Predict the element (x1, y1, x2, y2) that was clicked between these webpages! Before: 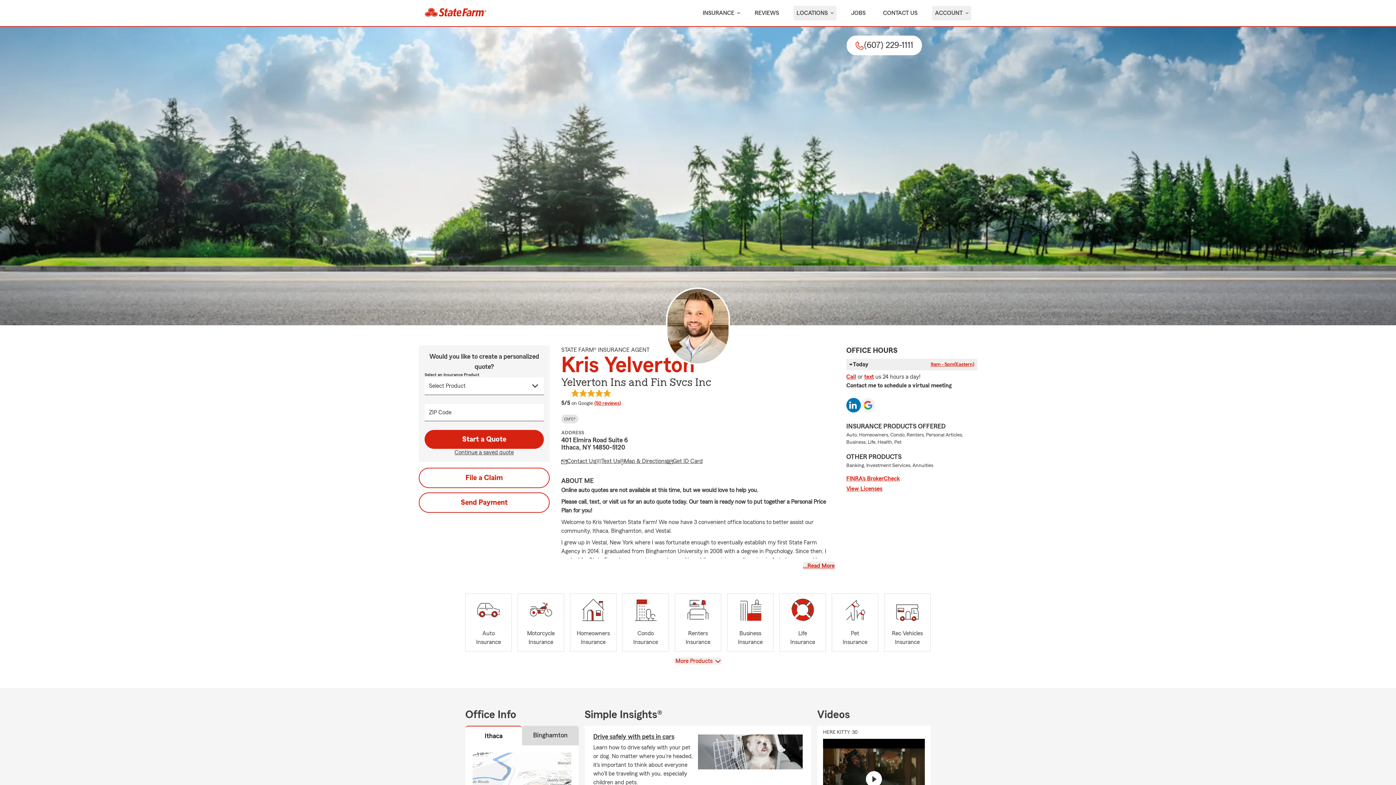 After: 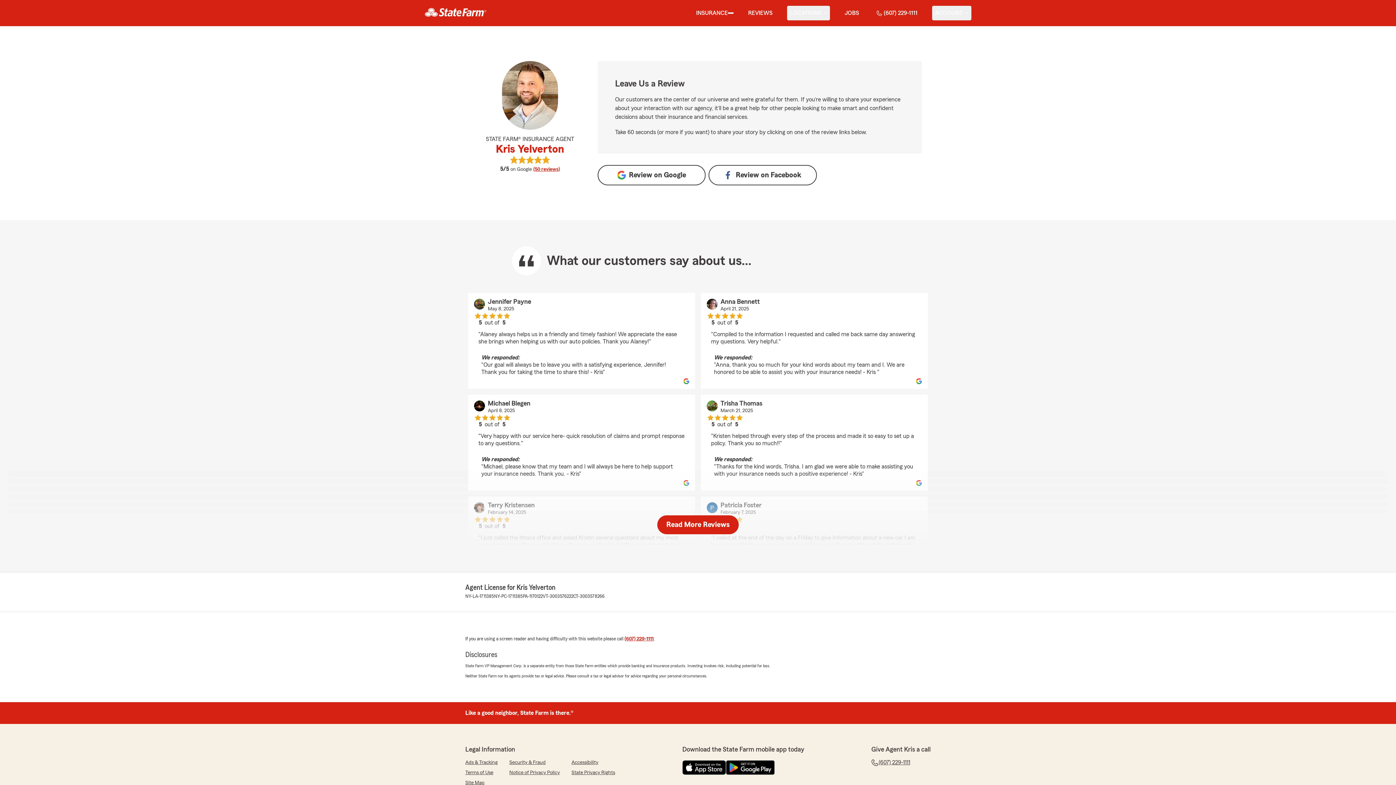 Action: label: 5/5 
average rating
on Google (50 reviews) bbox: (561, 388, 621, 406)